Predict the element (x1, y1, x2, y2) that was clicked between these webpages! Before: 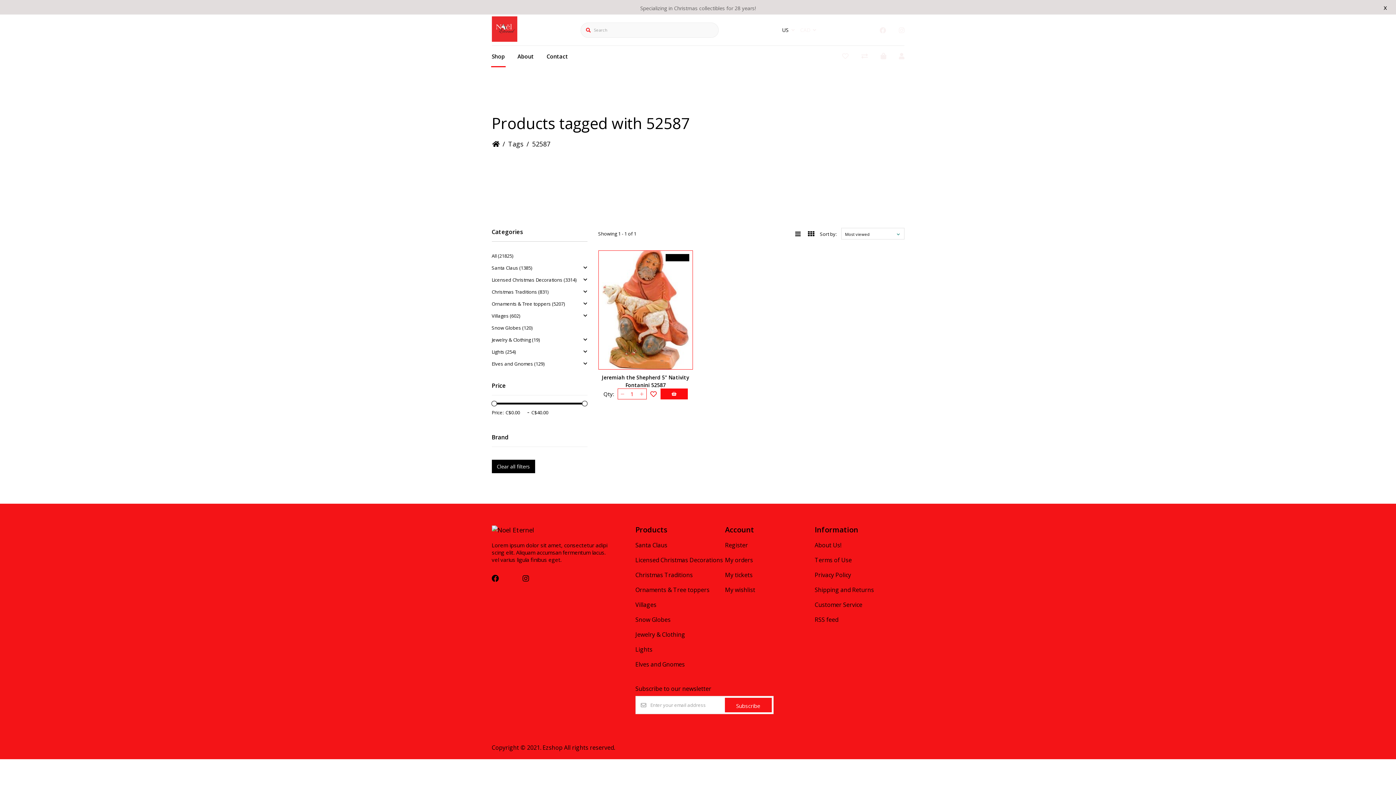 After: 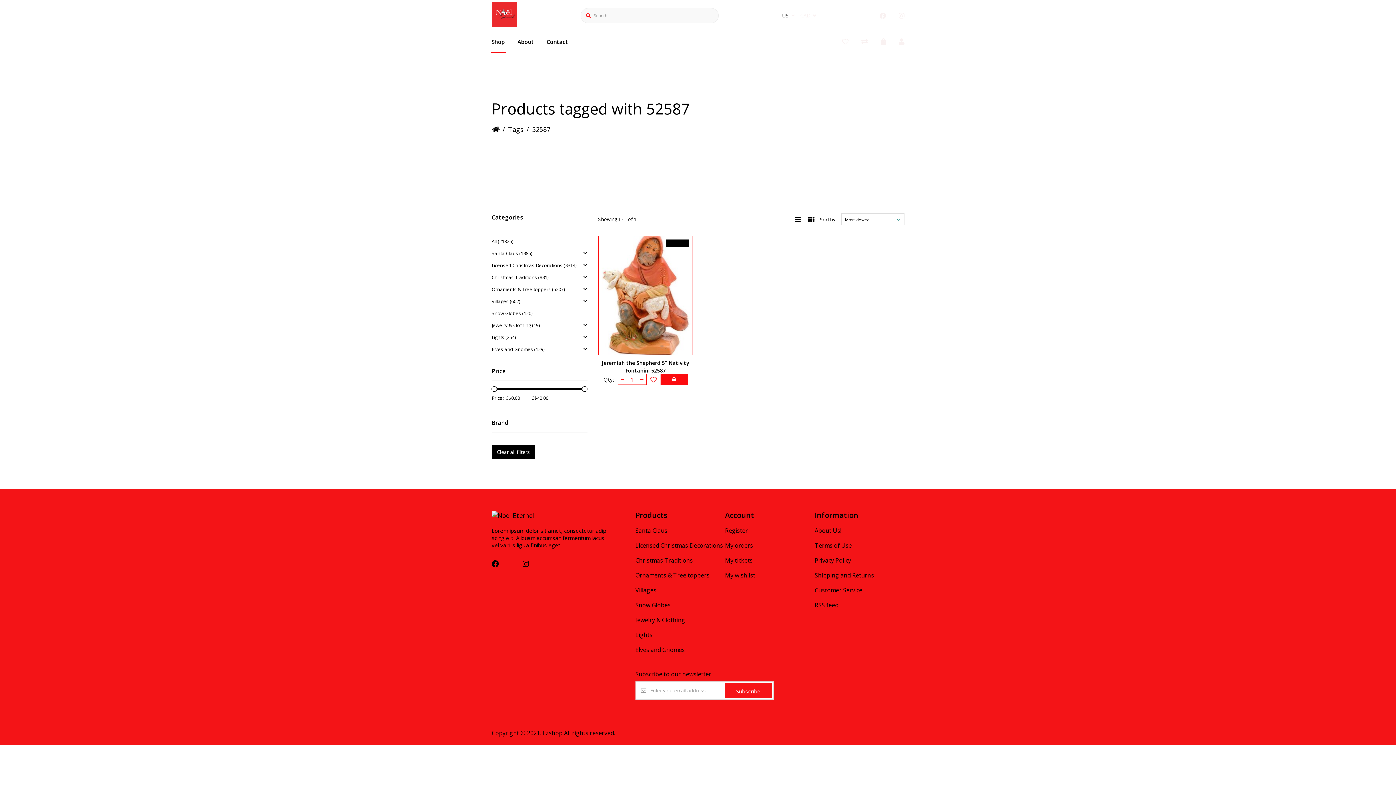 Action: label: x bbox: (1379, 0, 1391, 14)